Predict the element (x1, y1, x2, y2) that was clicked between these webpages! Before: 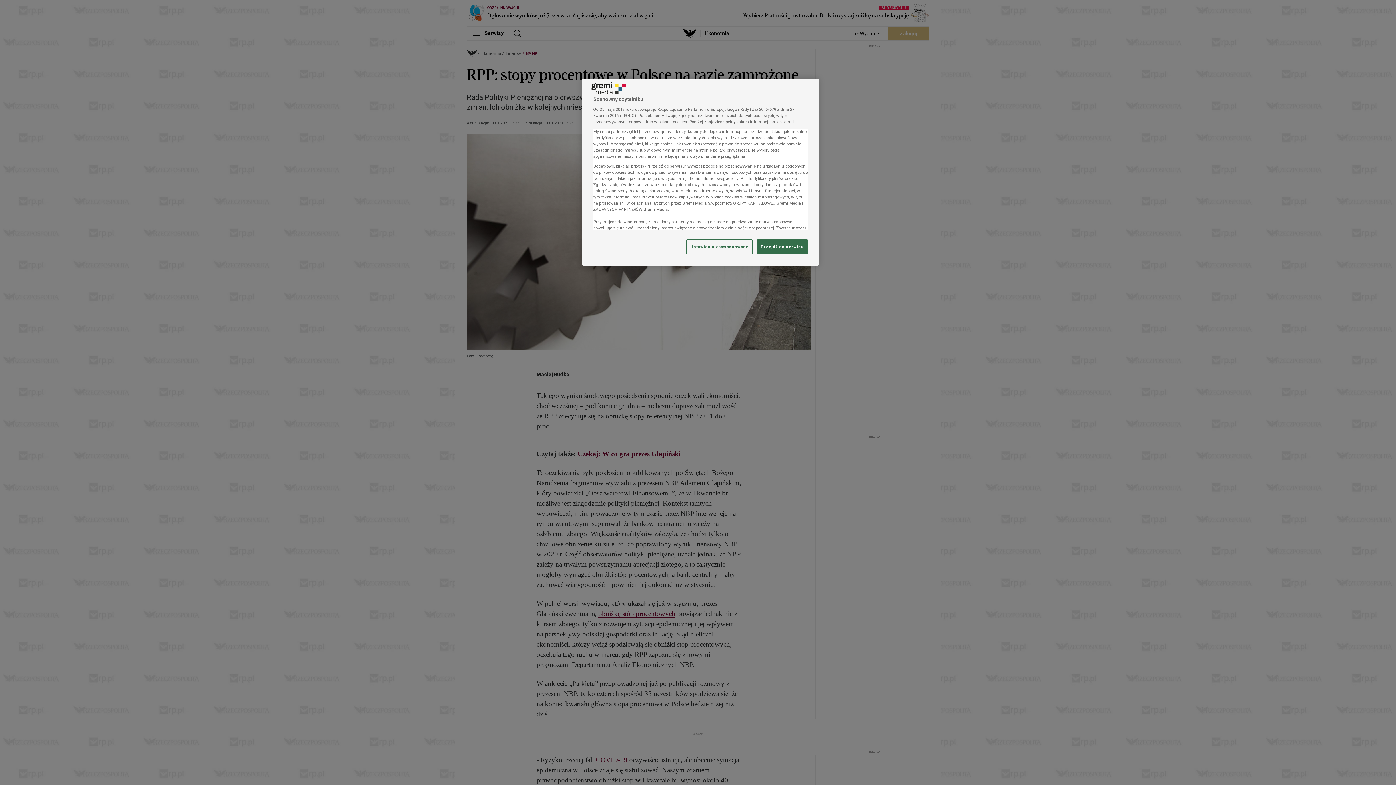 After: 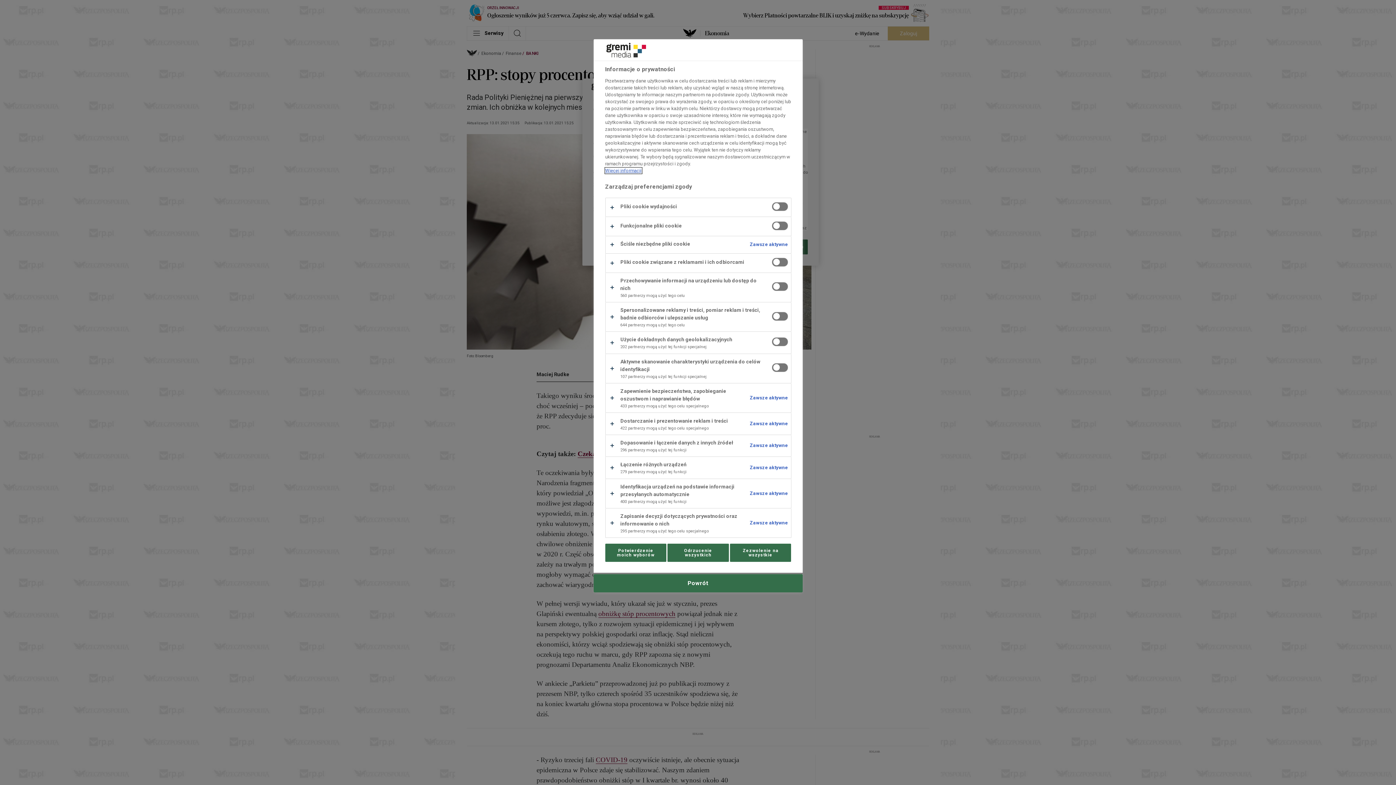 Action: bbox: (686, 239, 752, 254) label: Ustawienia zaawansowane